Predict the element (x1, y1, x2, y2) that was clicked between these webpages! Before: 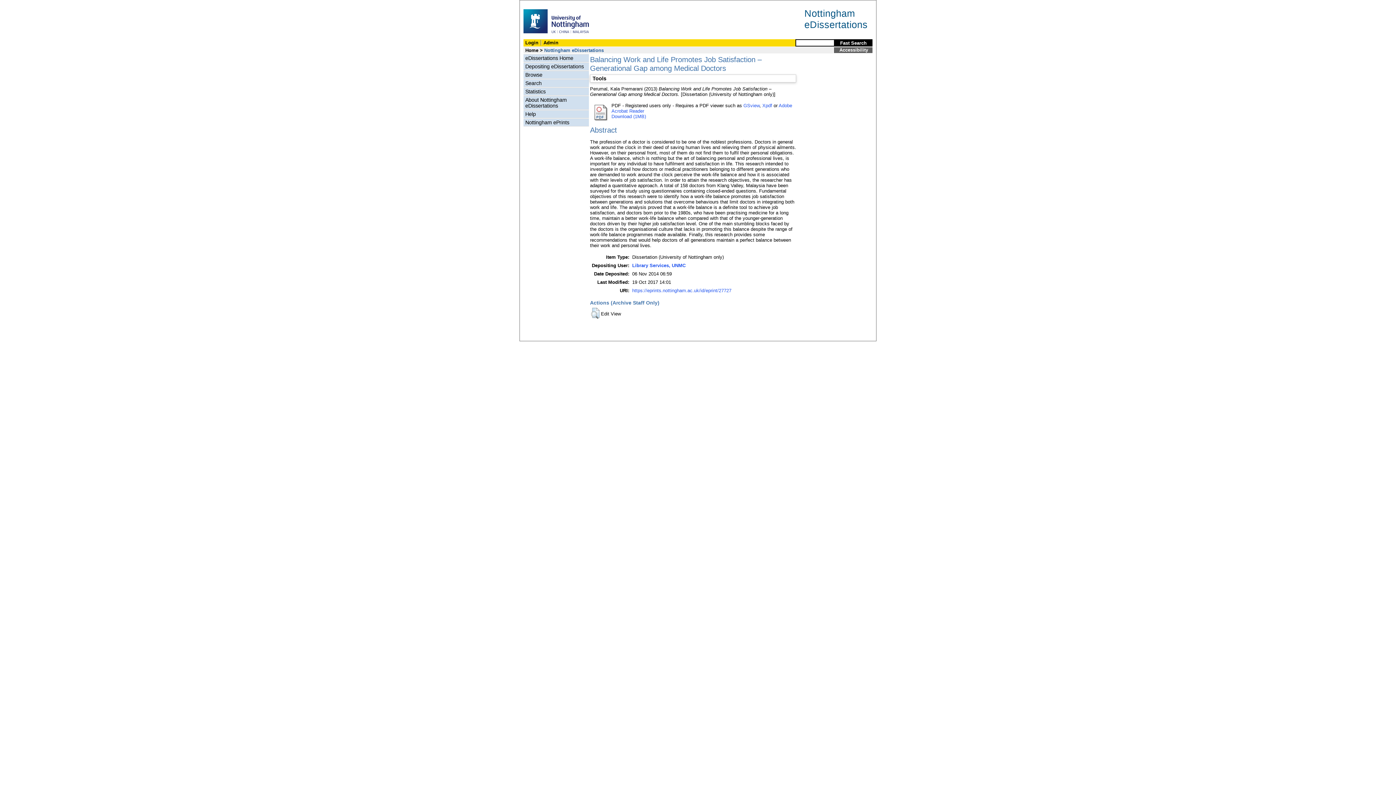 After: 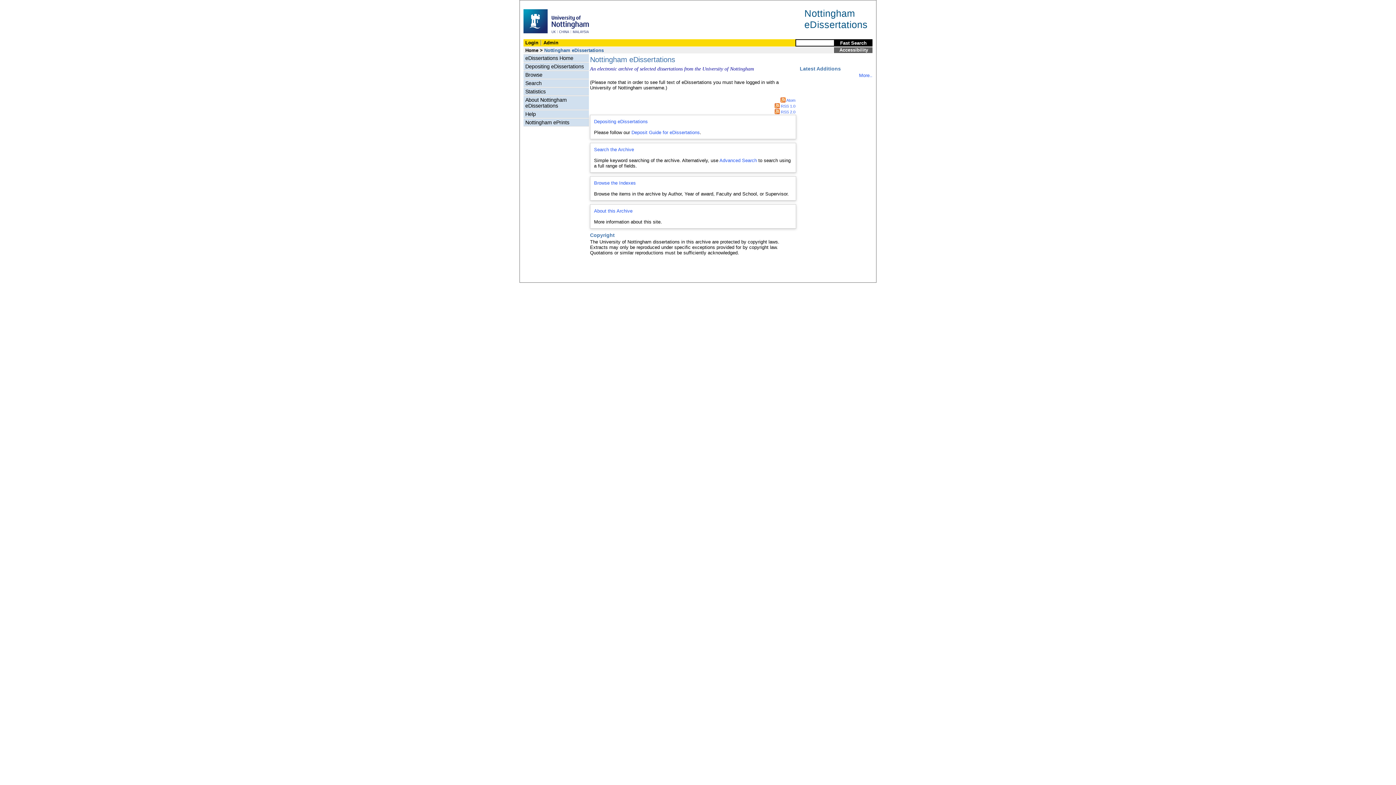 Action: label: eDissertations Home bbox: (523, 54, 589, 61)